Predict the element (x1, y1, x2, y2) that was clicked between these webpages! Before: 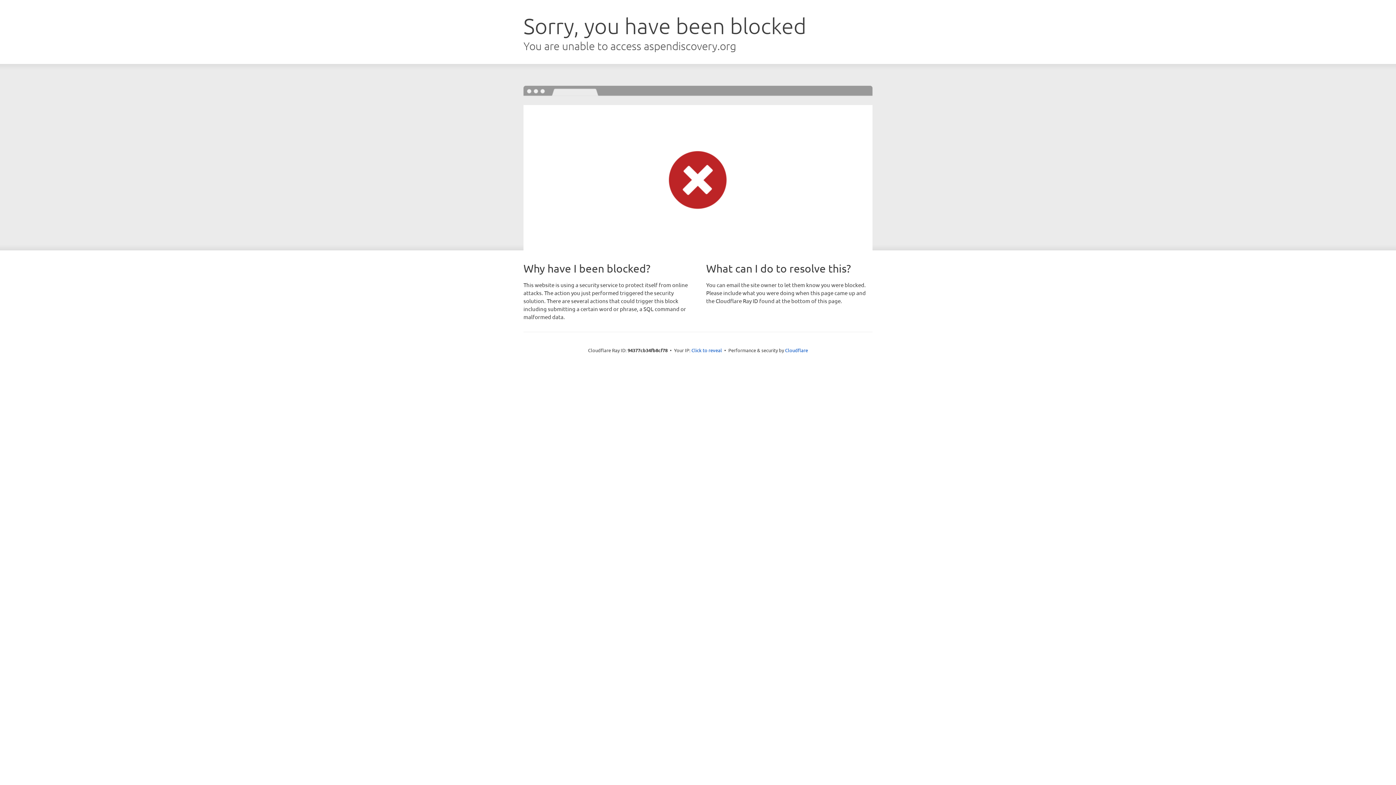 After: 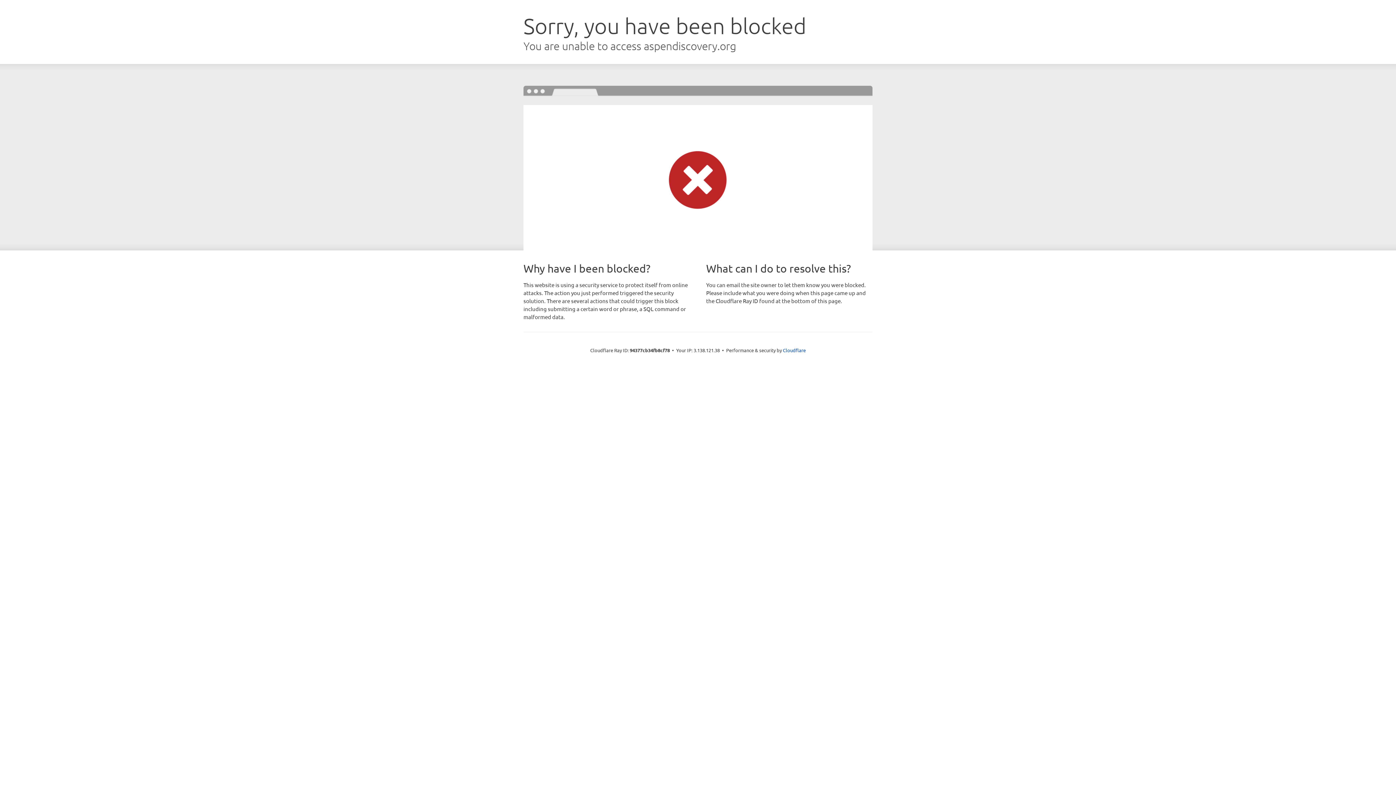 Action: bbox: (691, 346, 722, 353) label: Click to reveal